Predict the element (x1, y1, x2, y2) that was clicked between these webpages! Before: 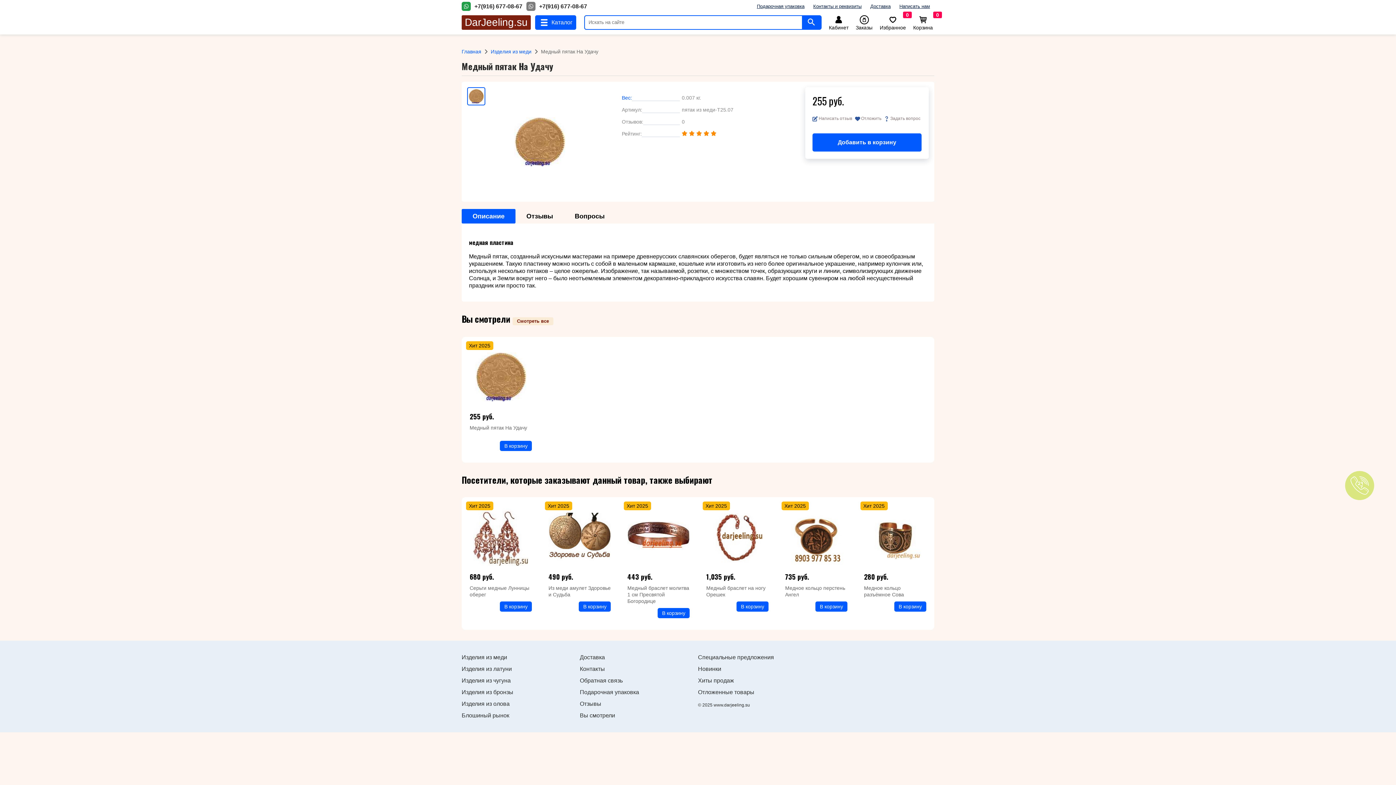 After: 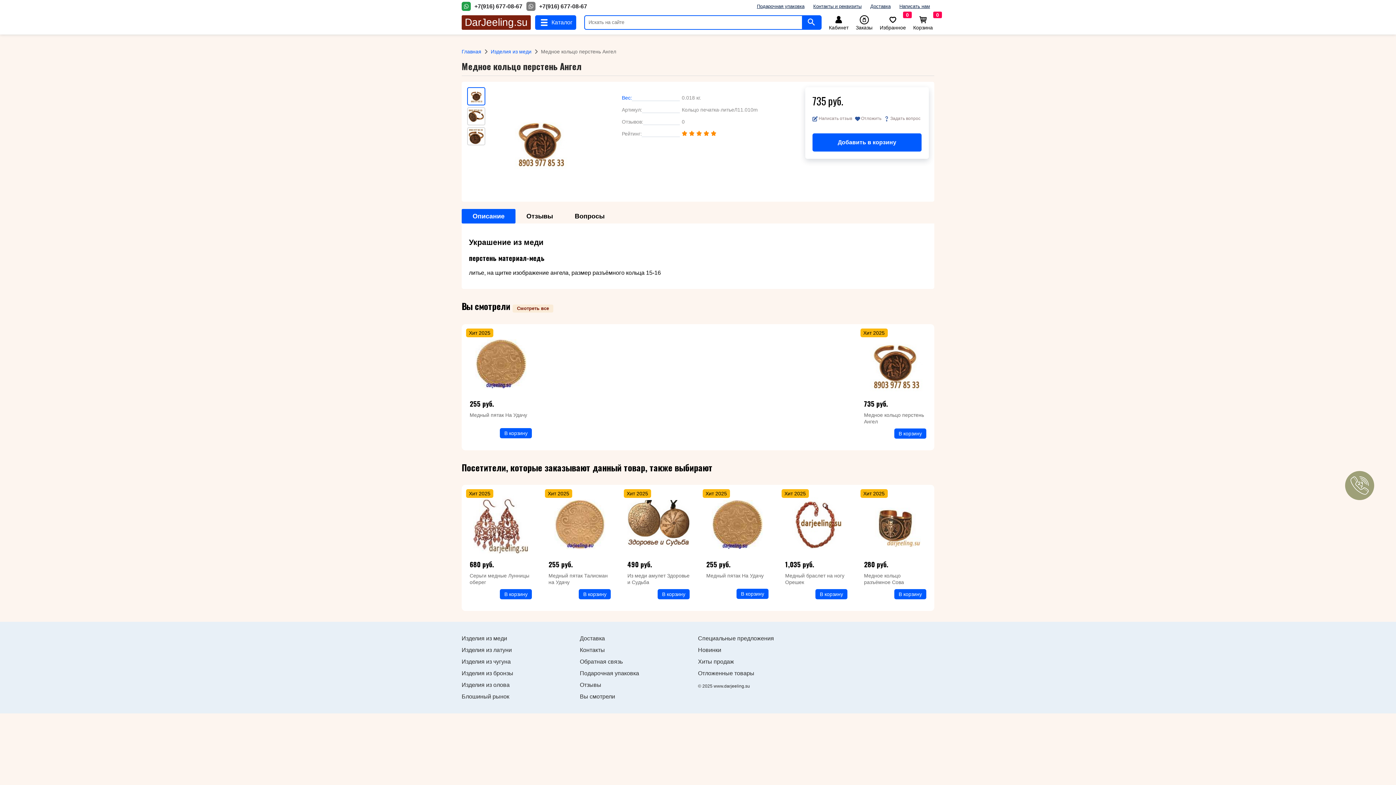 Action: bbox: (785, 506, 847, 568)